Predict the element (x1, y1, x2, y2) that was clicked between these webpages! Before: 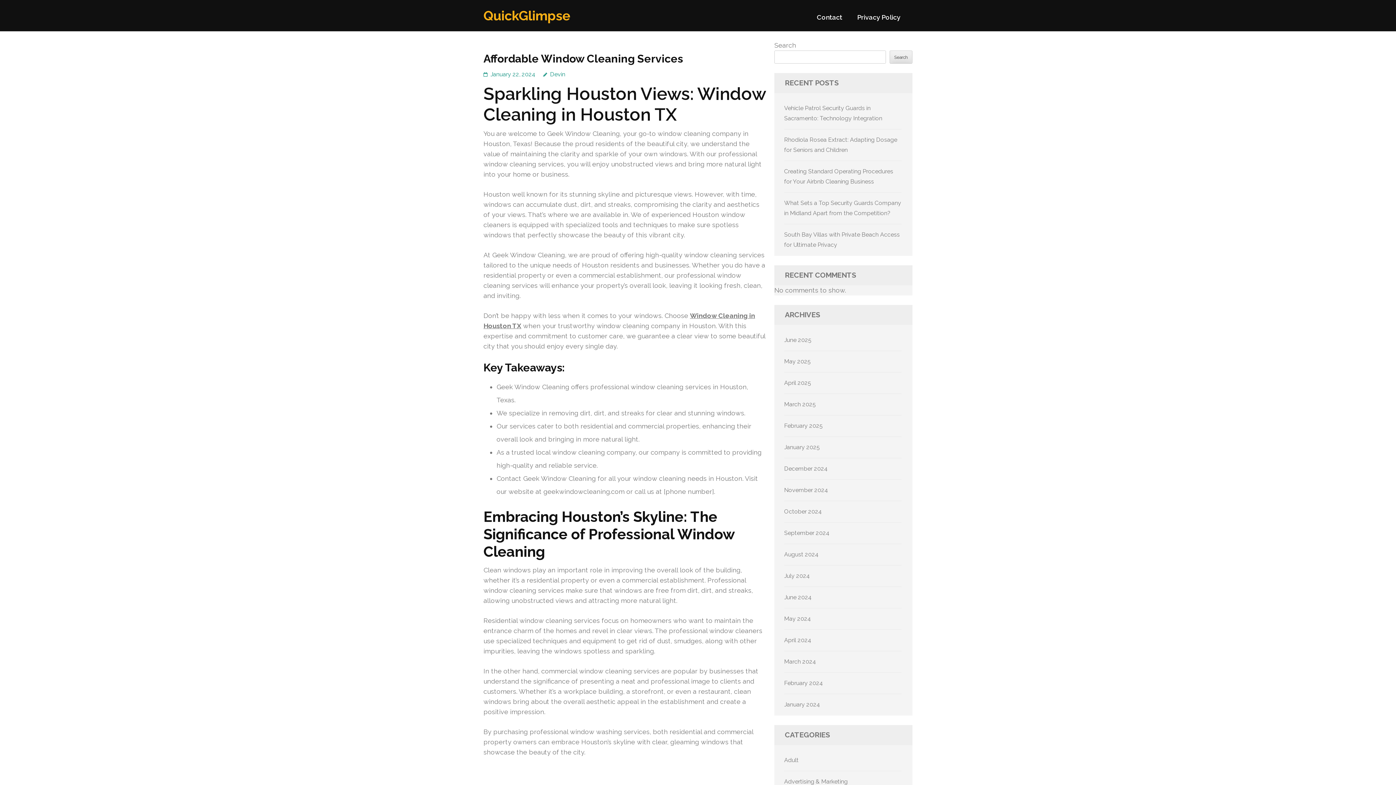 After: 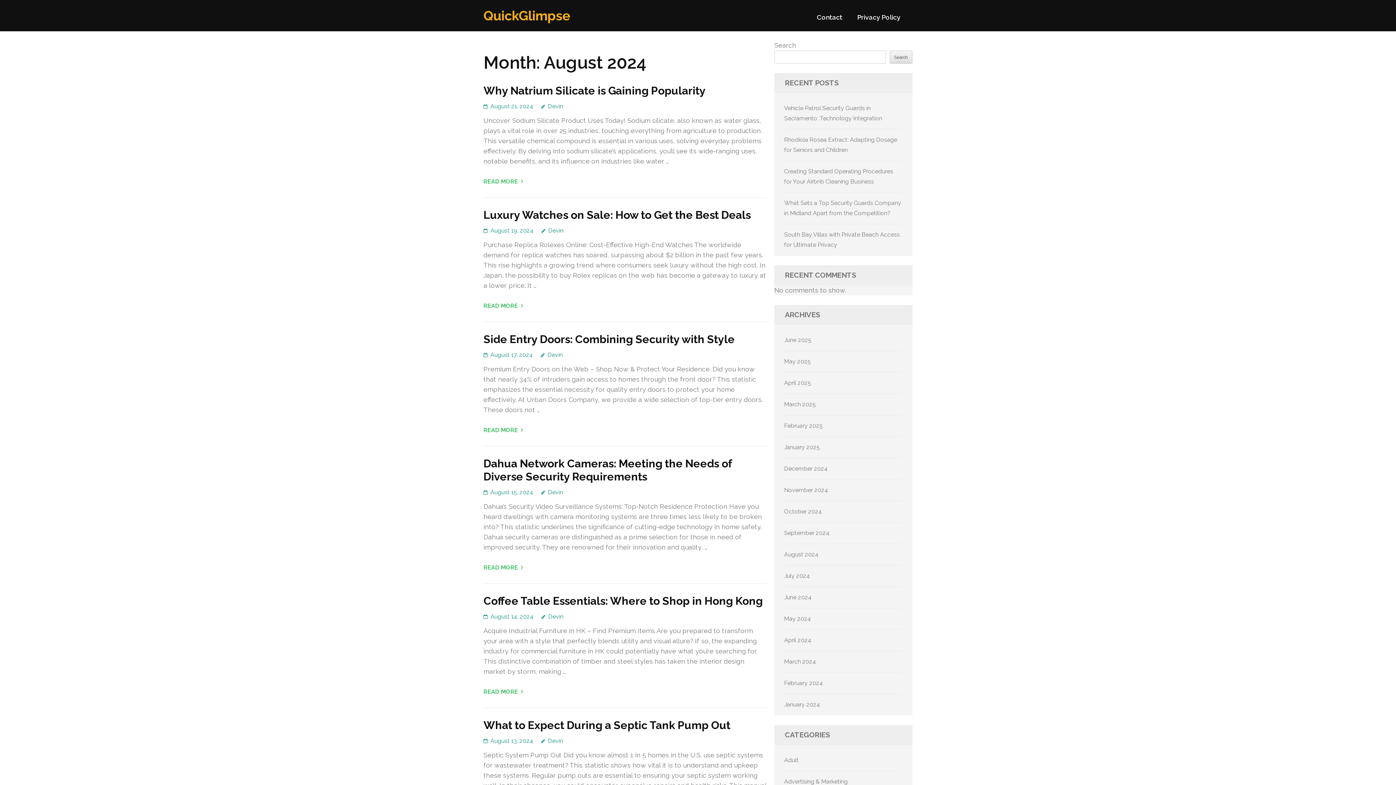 Action: label: August 2024 bbox: (784, 551, 818, 558)